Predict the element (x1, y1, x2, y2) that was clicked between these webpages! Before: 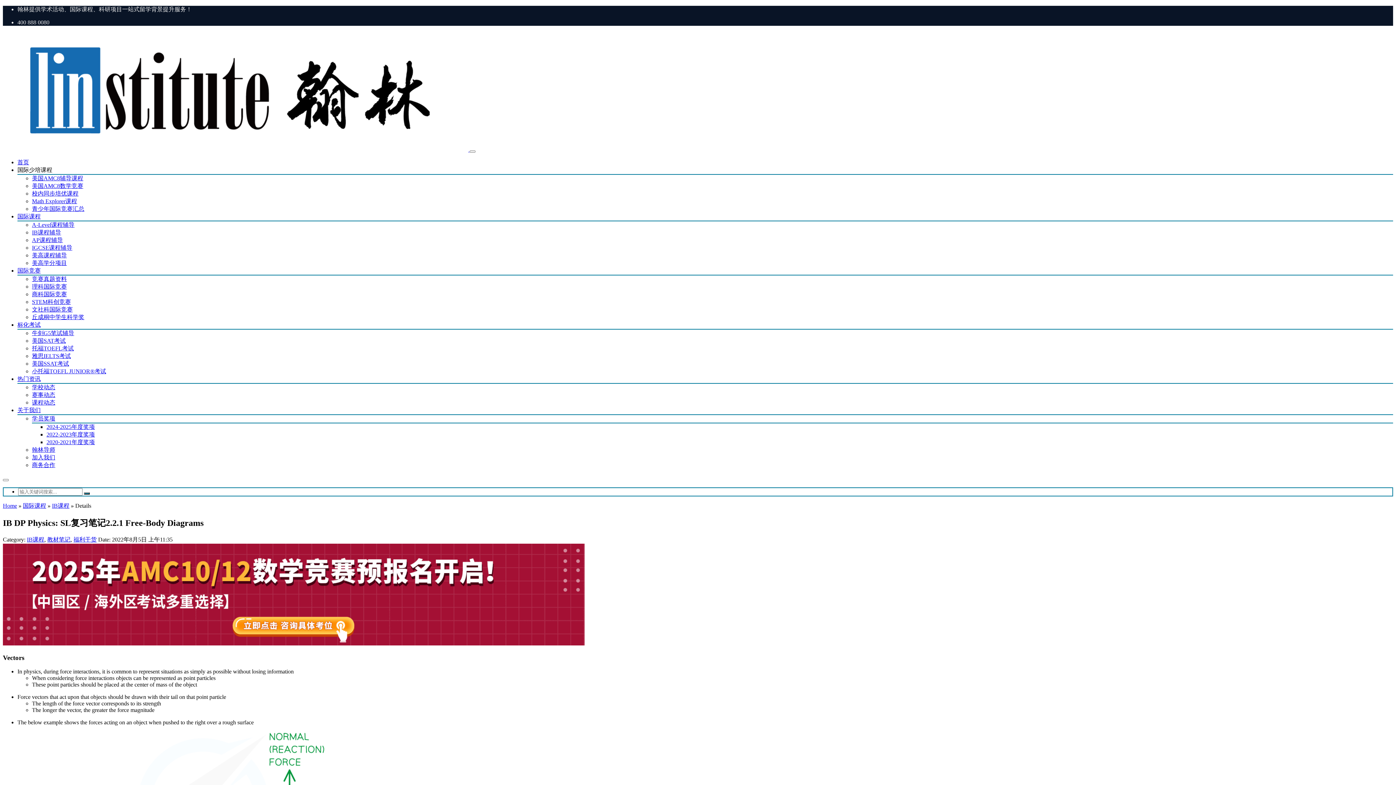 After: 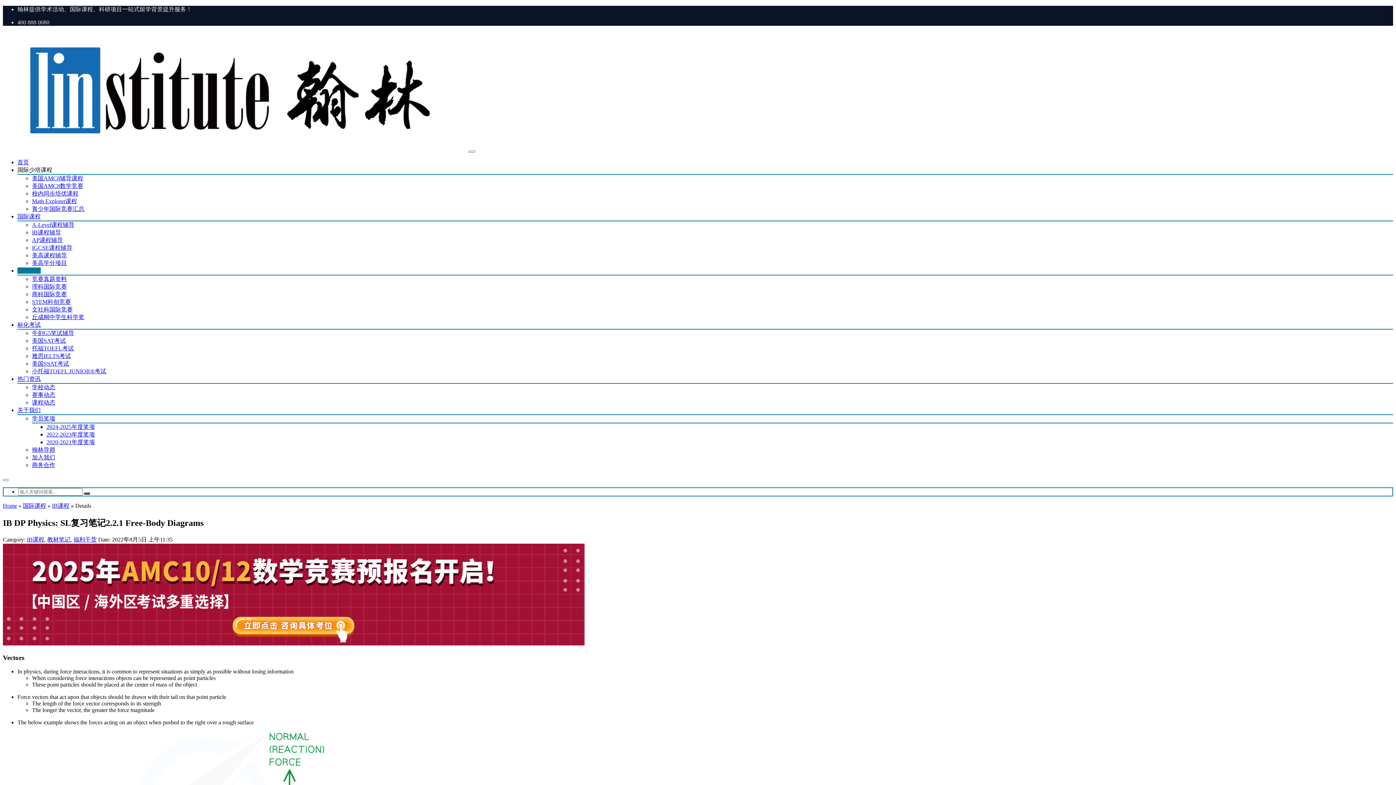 Action: label: 国际竞赛 bbox: (17, 267, 40, 273)